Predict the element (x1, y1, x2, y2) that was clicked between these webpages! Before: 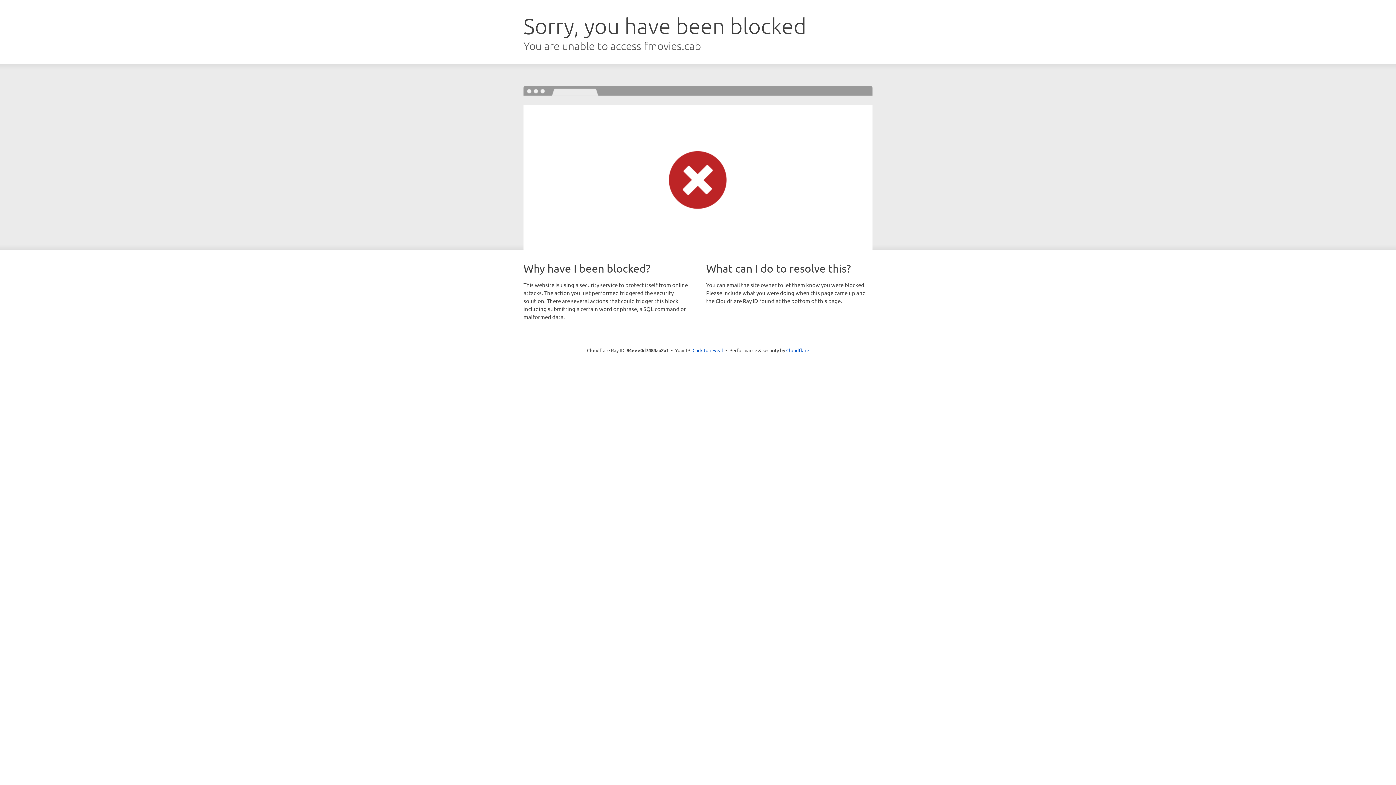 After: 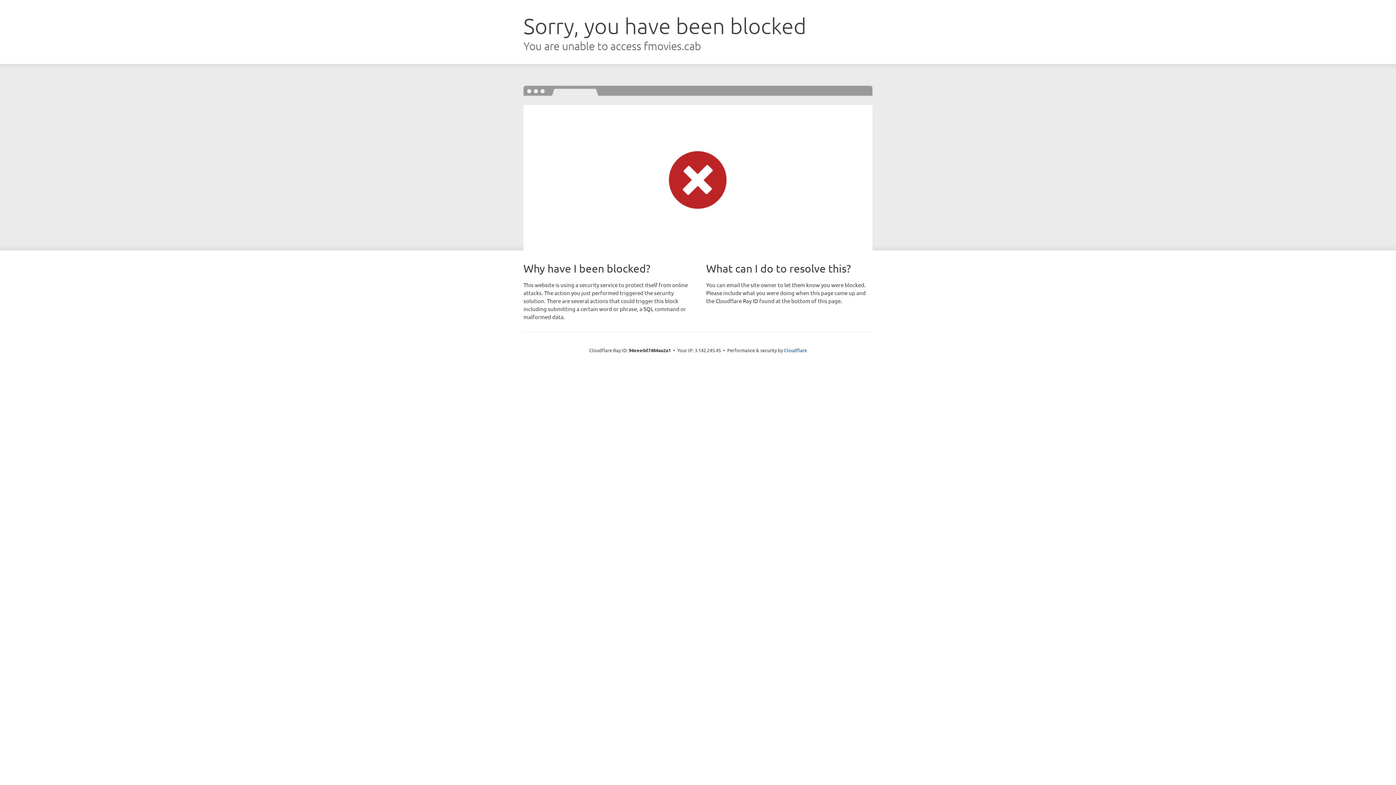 Action: label: Click to reveal bbox: (692, 346, 723, 353)